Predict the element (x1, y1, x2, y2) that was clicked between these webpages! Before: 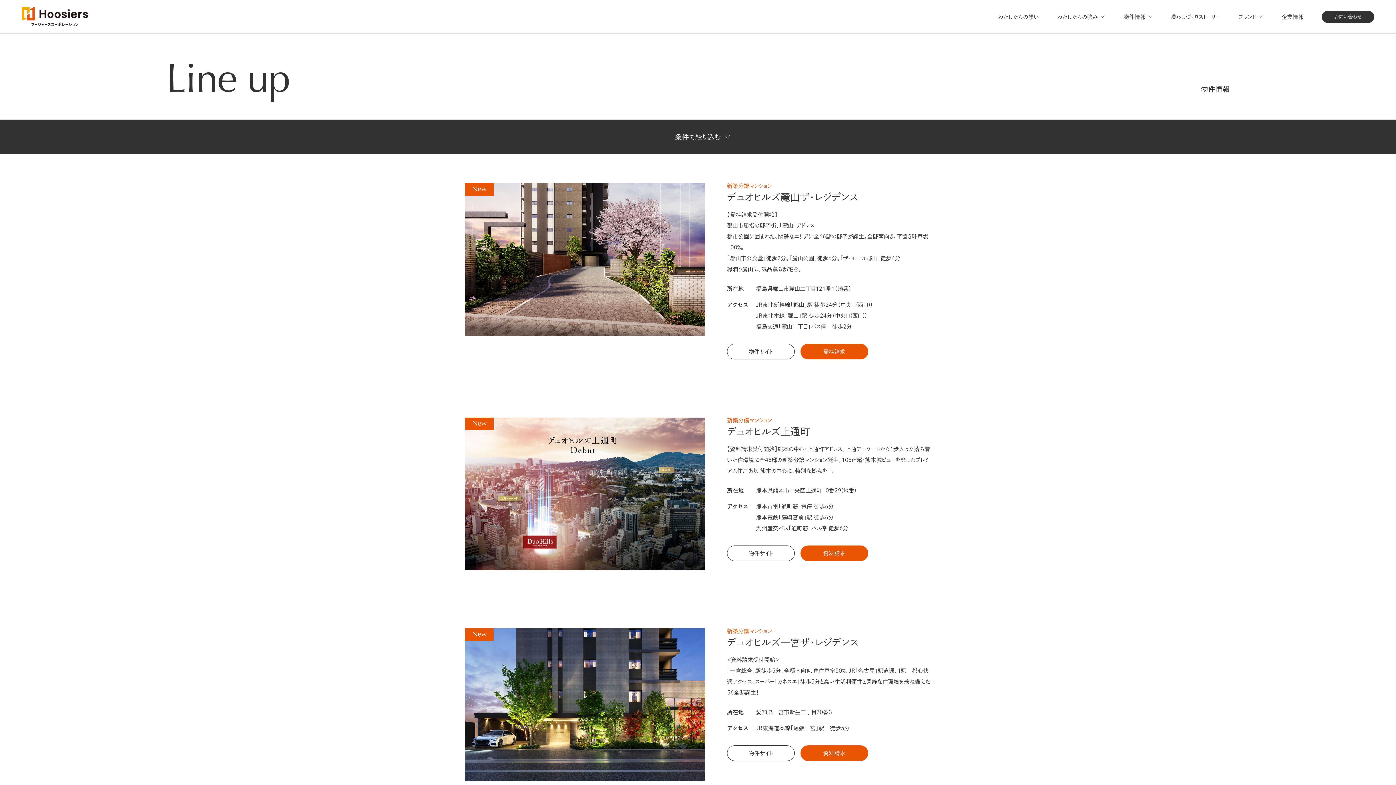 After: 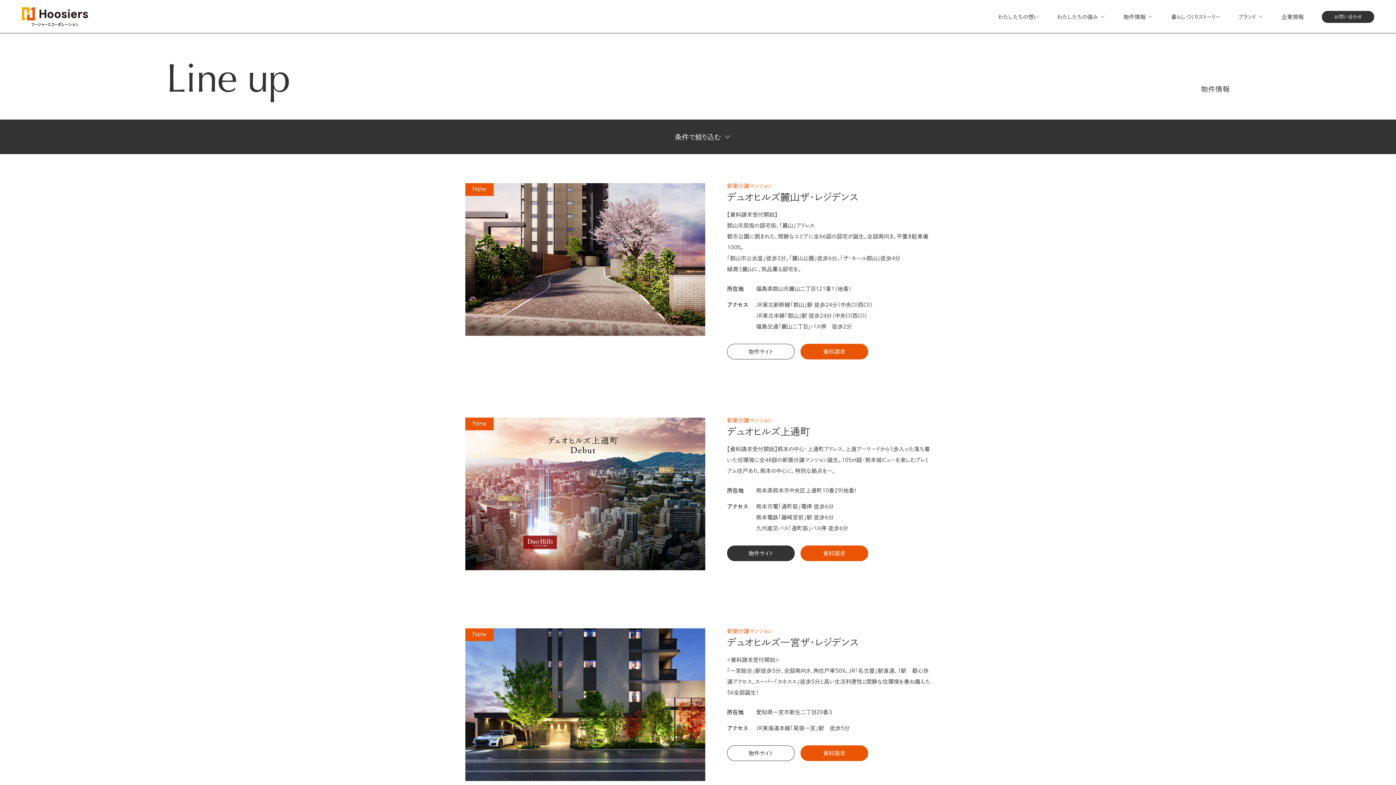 Action: label: 物件サイト bbox: (727, 545, 794, 561)